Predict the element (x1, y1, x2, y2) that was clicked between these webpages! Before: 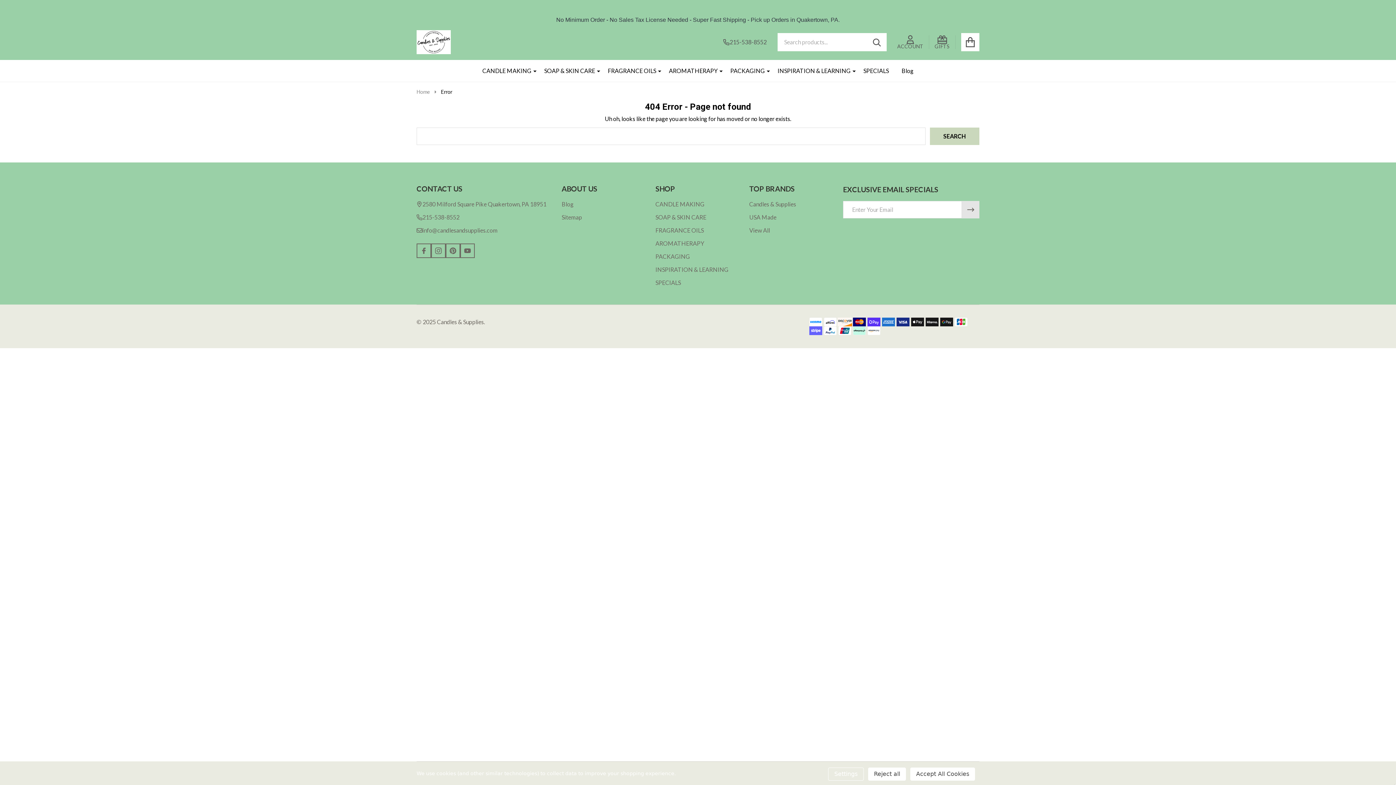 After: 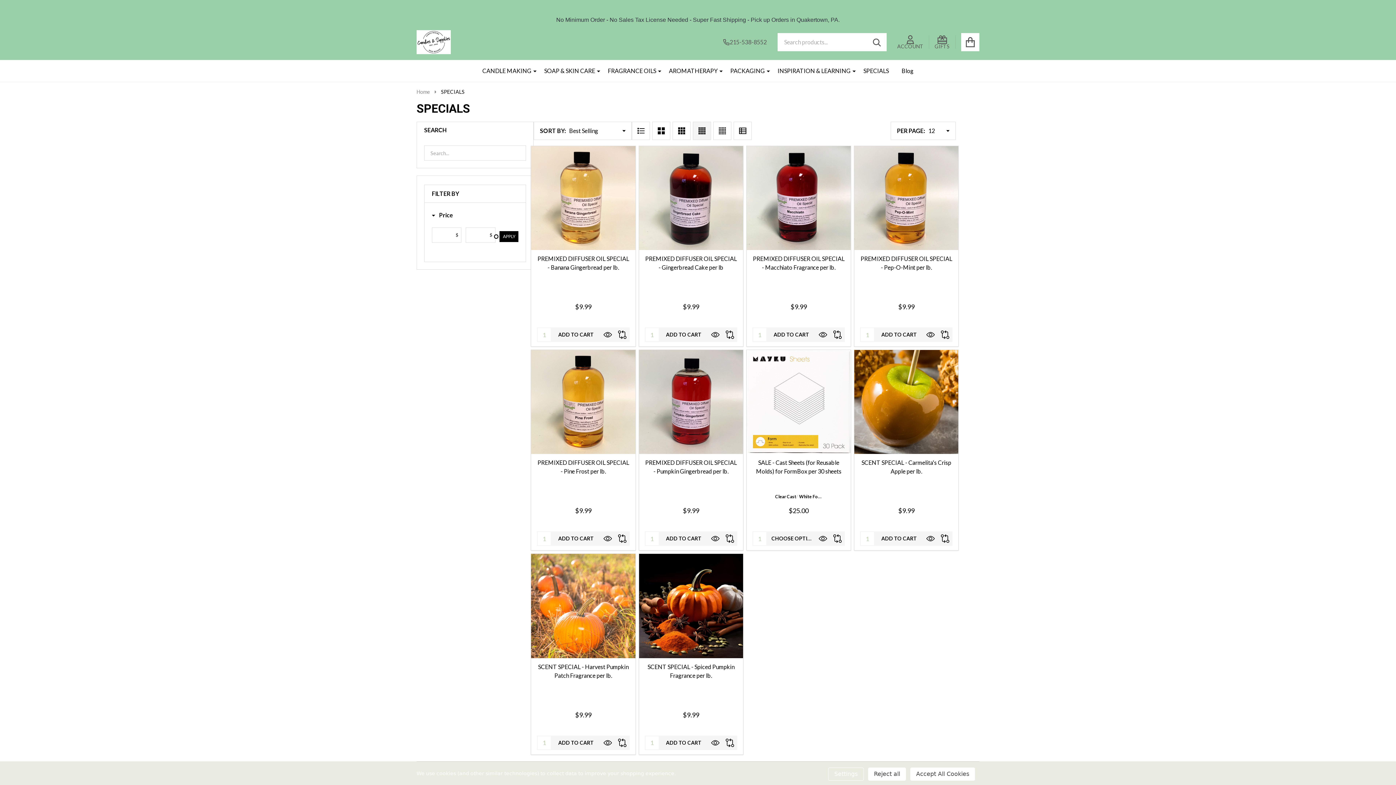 Action: label: SPECIALS bbox: (655, 279, 681, 286)